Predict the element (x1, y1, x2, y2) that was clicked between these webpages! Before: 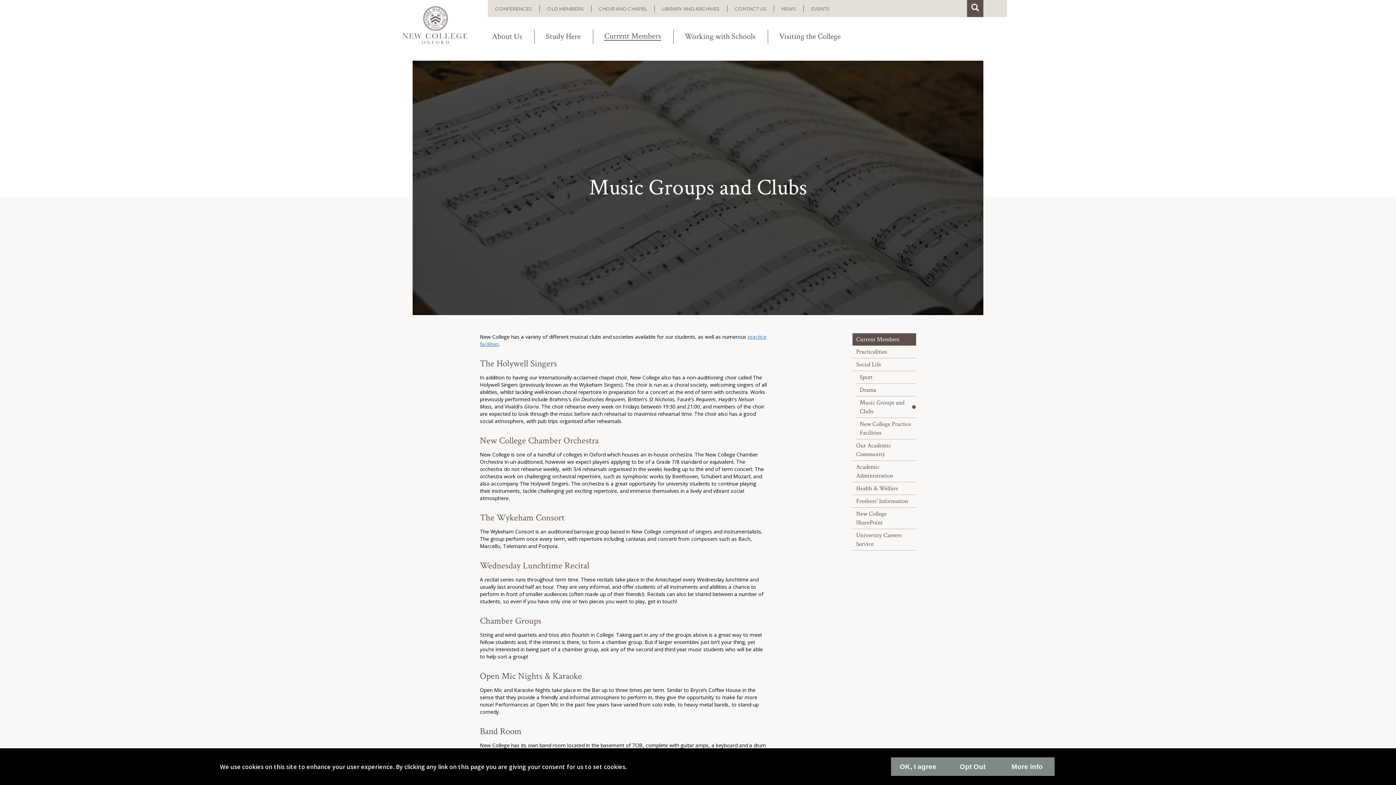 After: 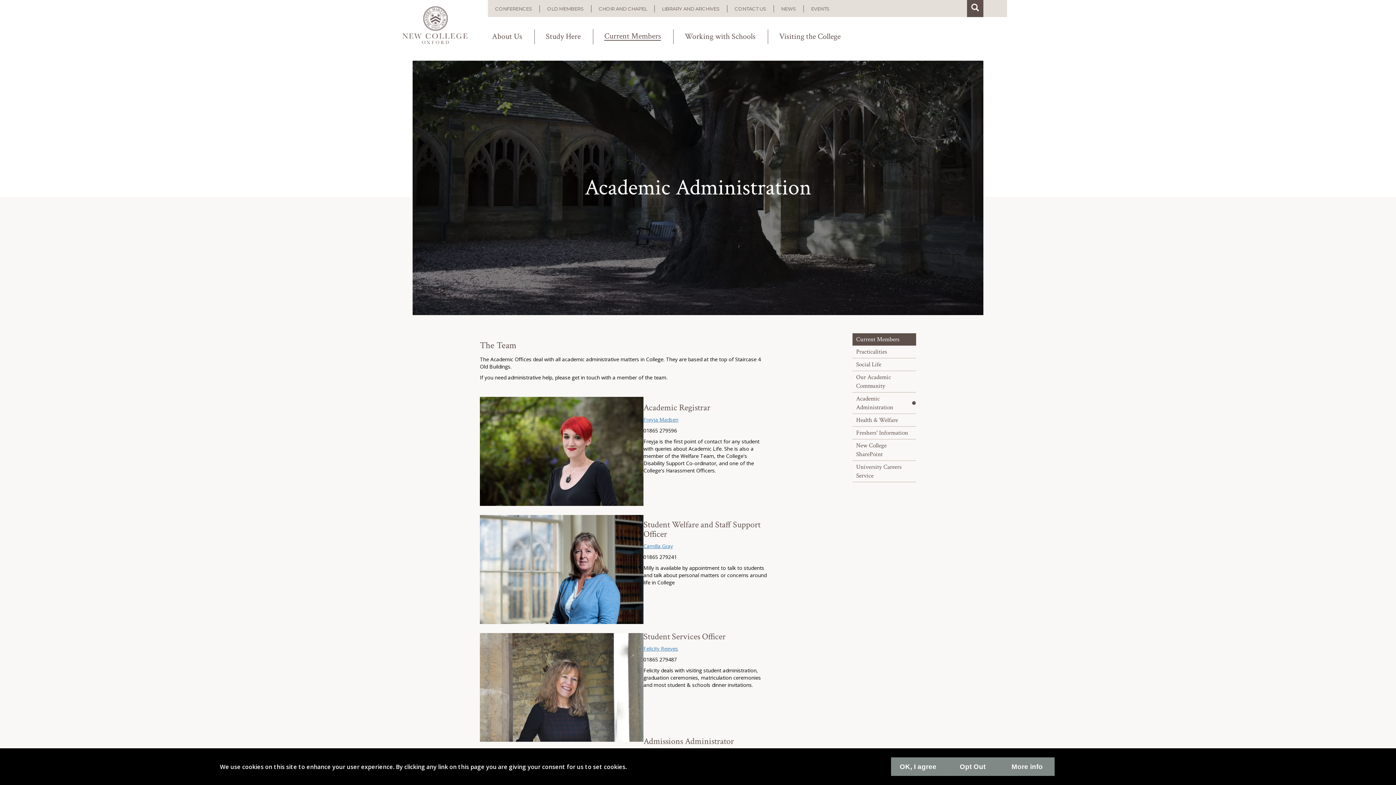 Action: label: Academic Administration bbox: (852, 461, 916, 482)